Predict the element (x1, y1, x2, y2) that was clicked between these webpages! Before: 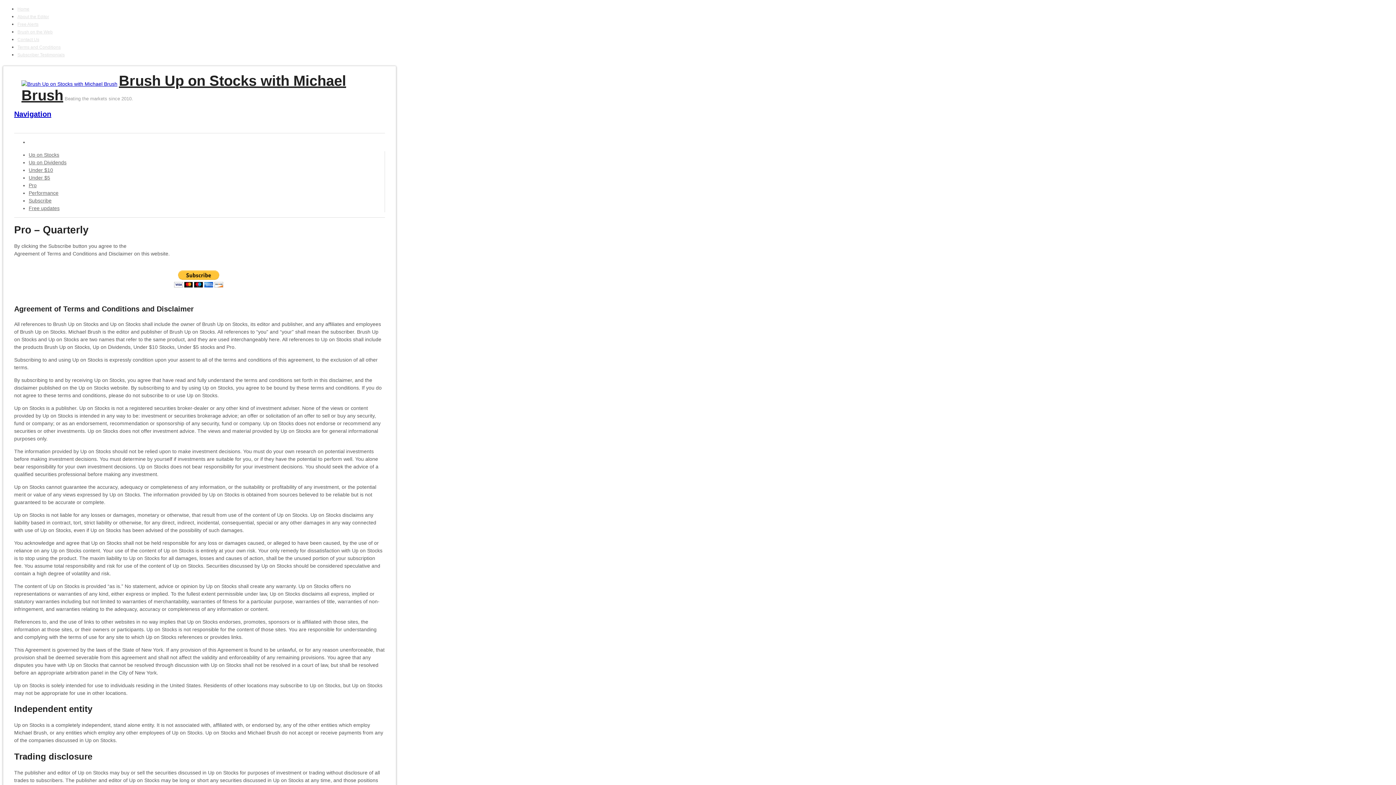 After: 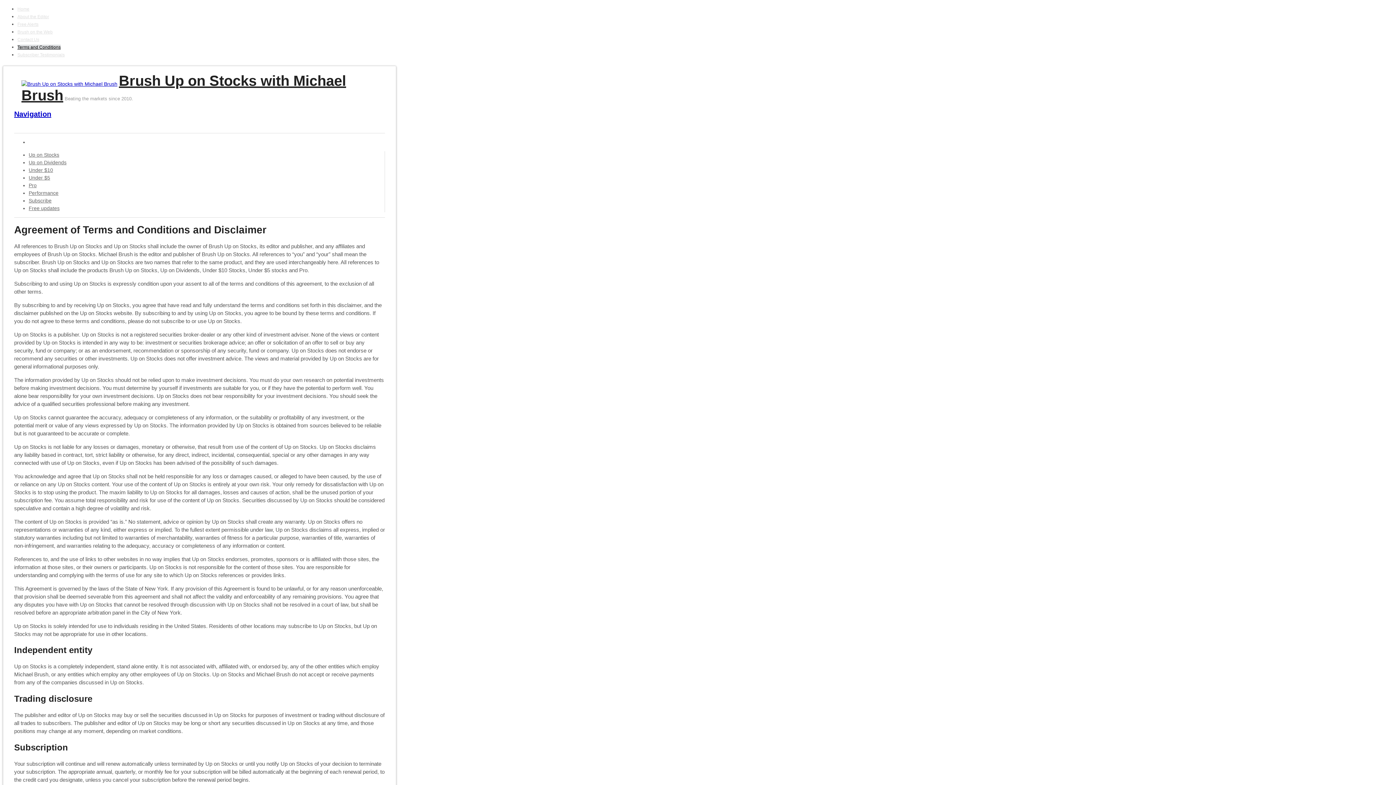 Action: label: Terms and Conditions bbox: (17, 44, 60, 49)